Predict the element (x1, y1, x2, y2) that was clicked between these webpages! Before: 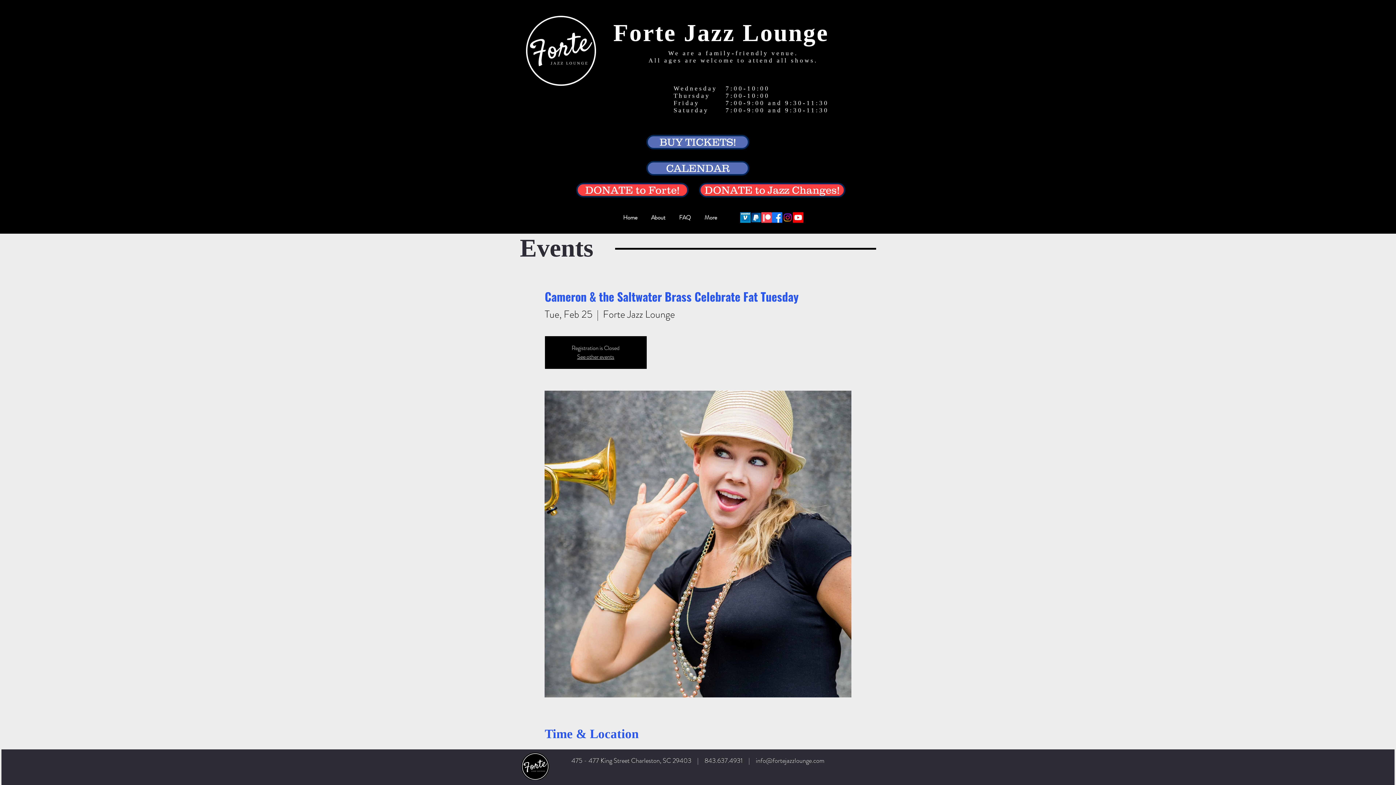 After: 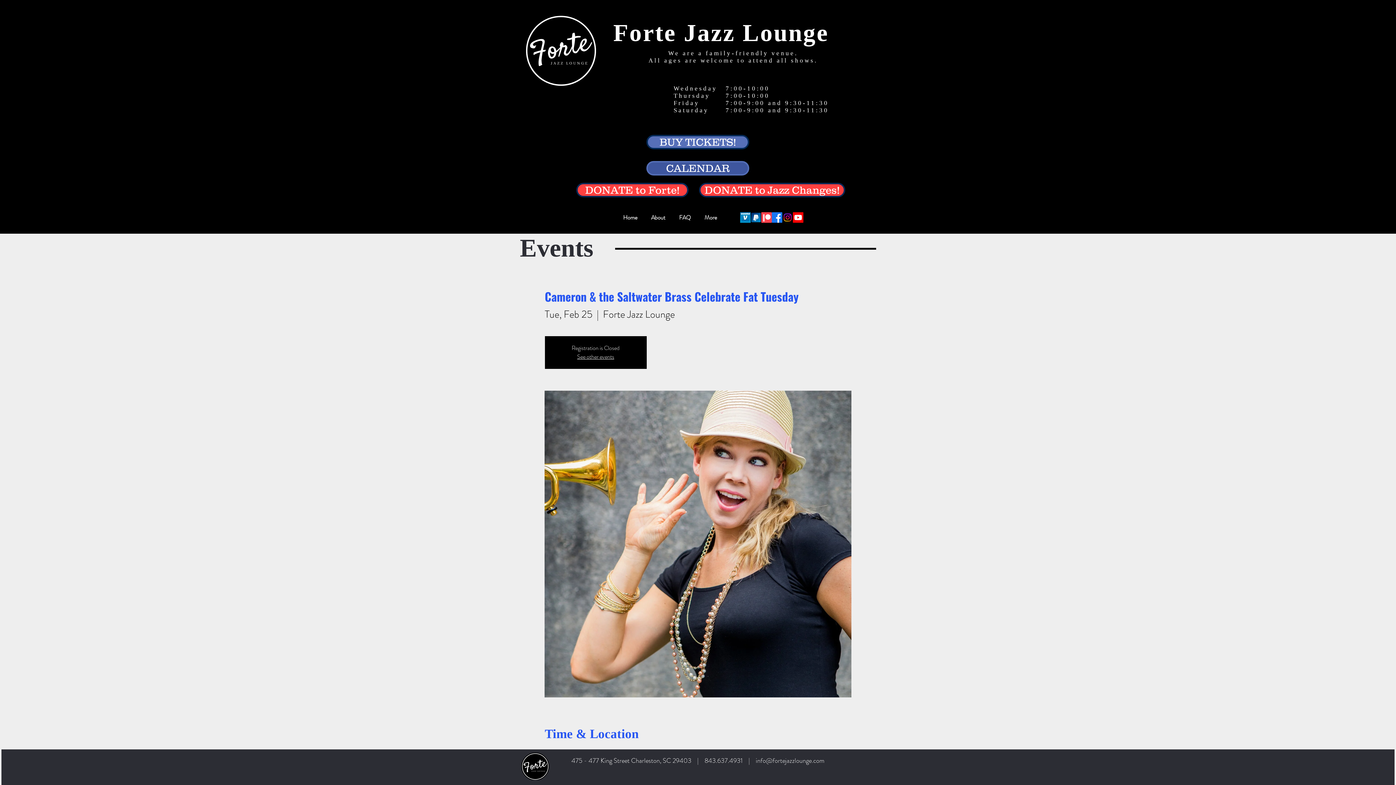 Action: bbox: (646, 161, 749, 175) label: CALENDAR